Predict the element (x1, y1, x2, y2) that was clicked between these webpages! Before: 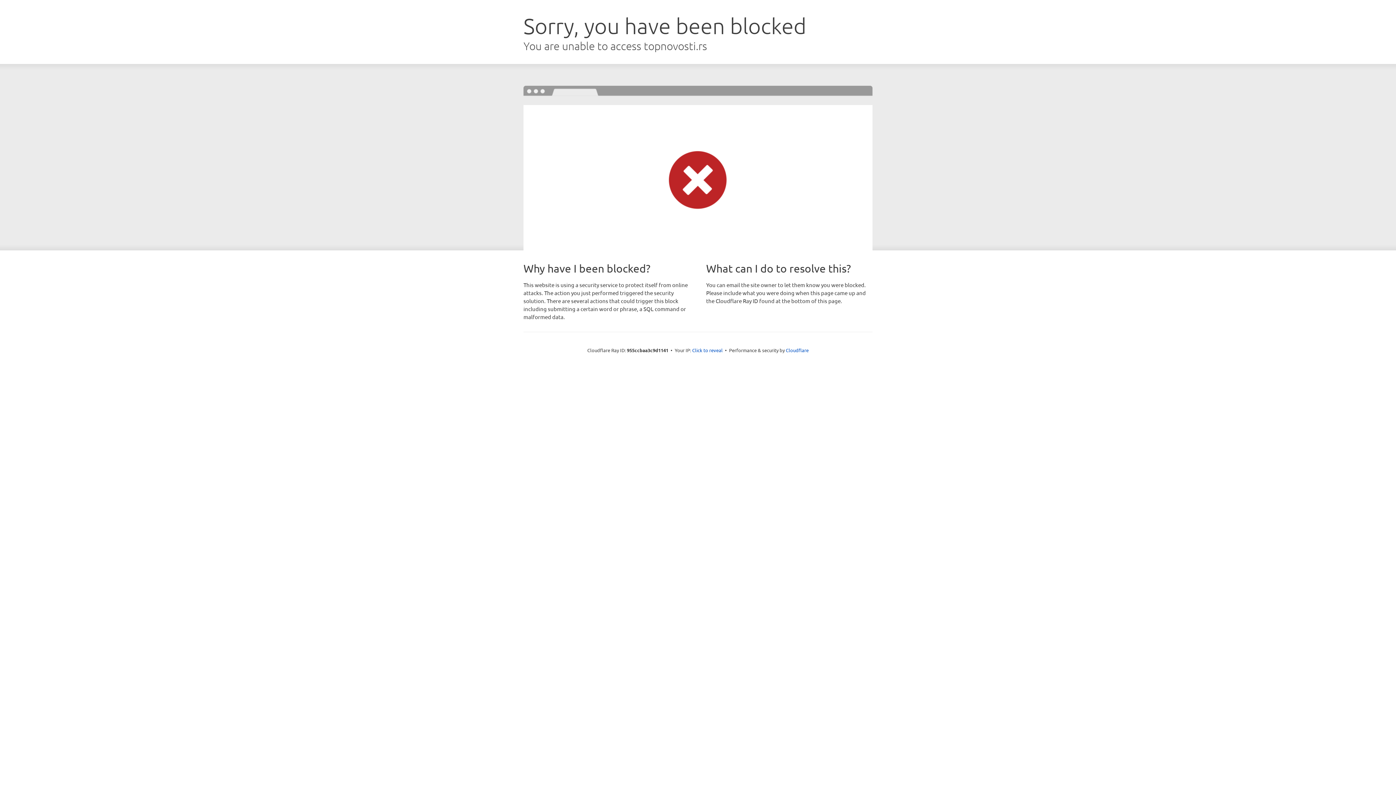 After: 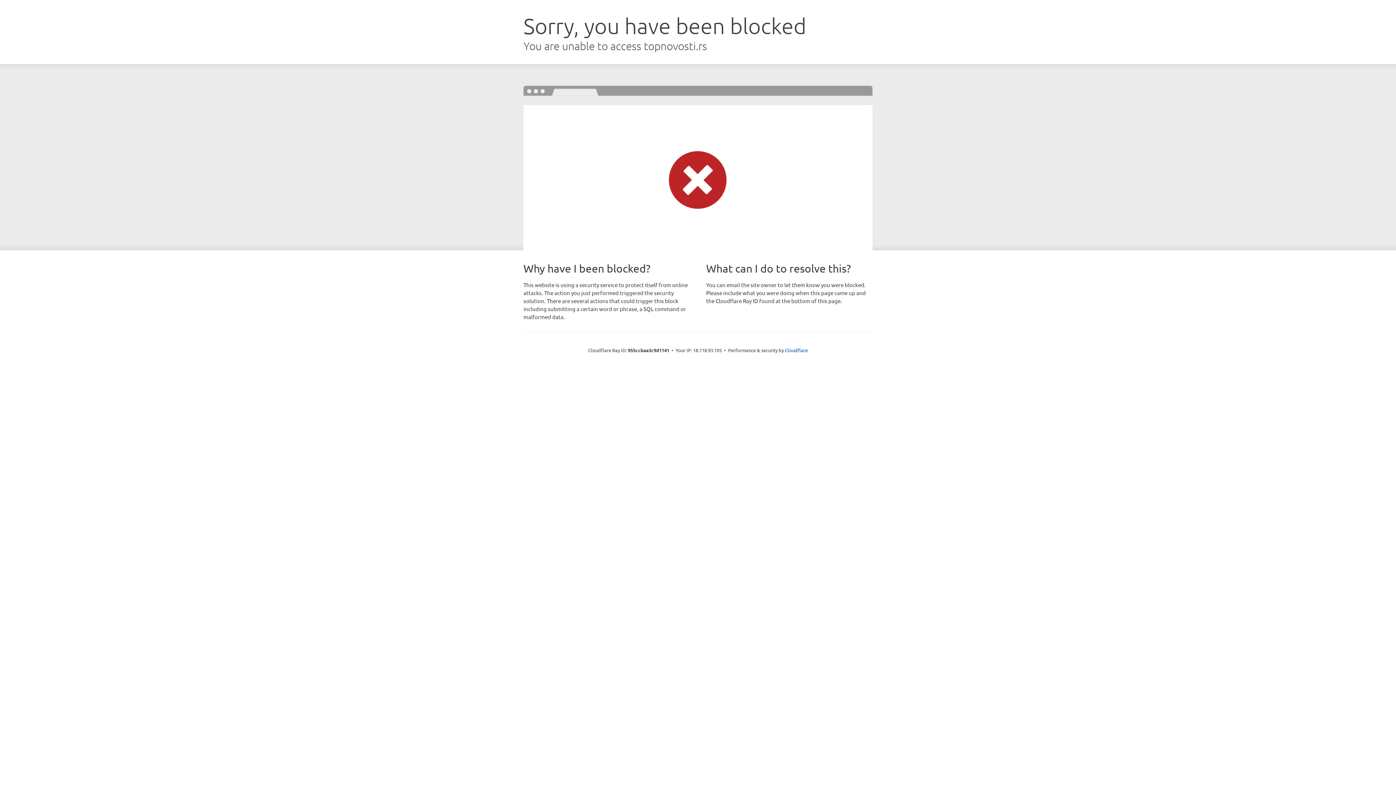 Action: label: Click to reveal bbox: (692, 346, 722, 353)